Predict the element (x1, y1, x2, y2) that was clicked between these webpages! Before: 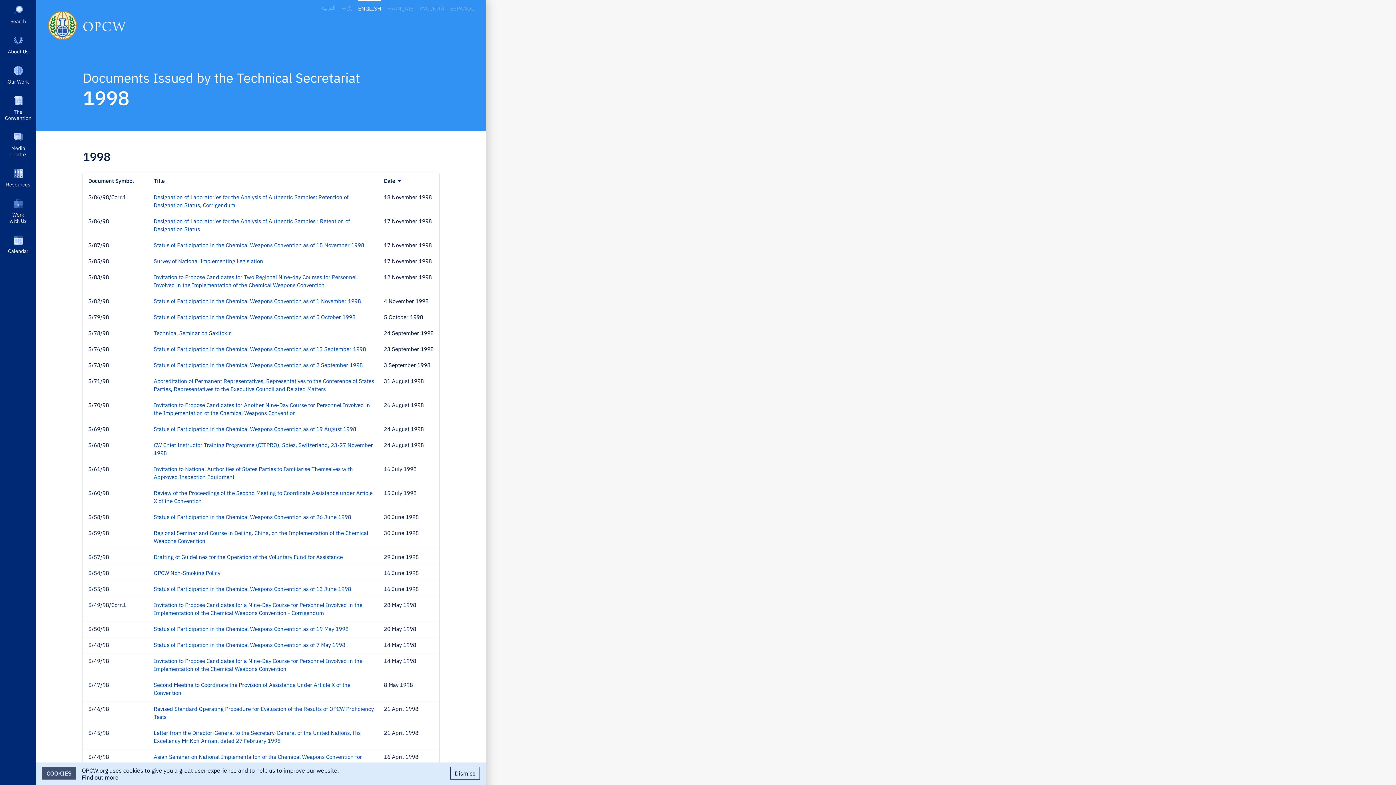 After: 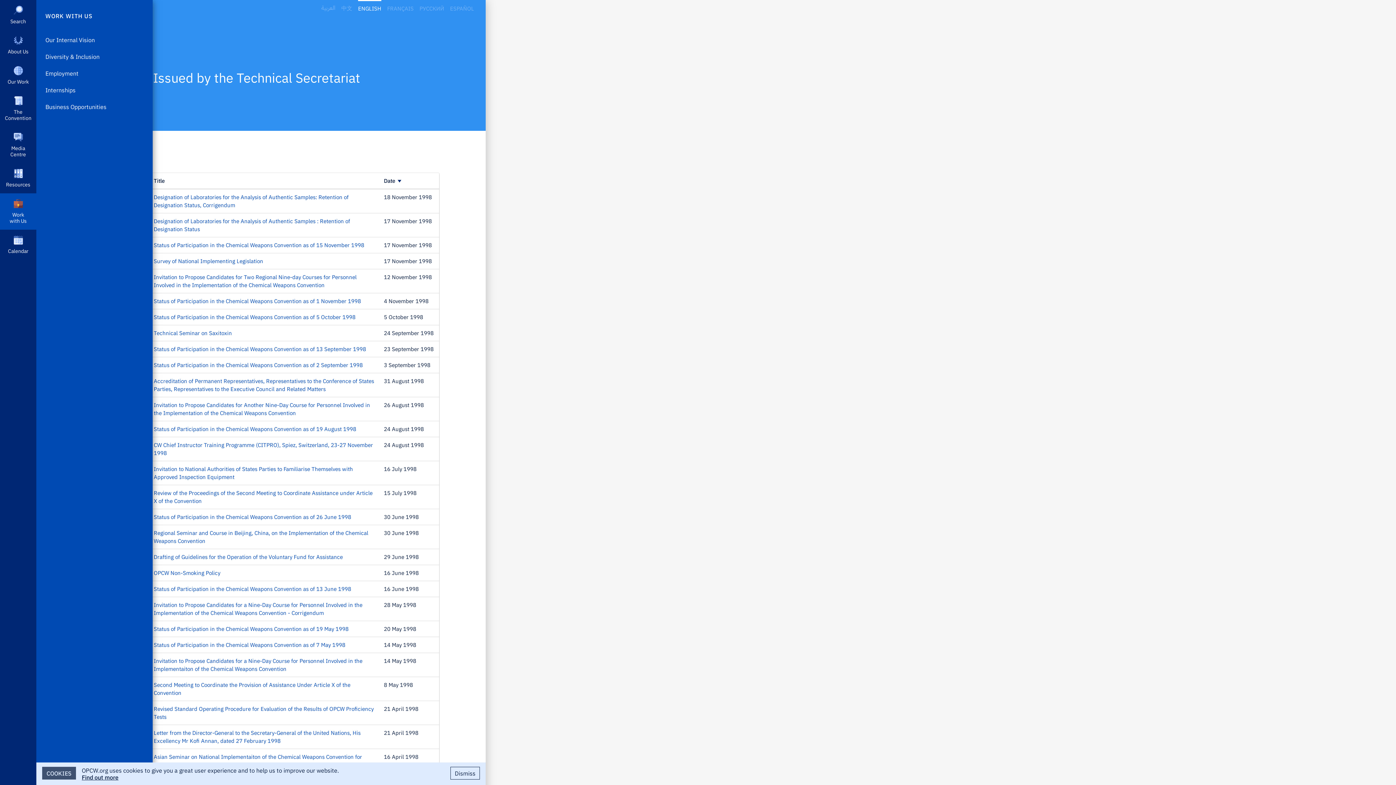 Action: label: Work with Us bbox: (0, 193, 36, 229)